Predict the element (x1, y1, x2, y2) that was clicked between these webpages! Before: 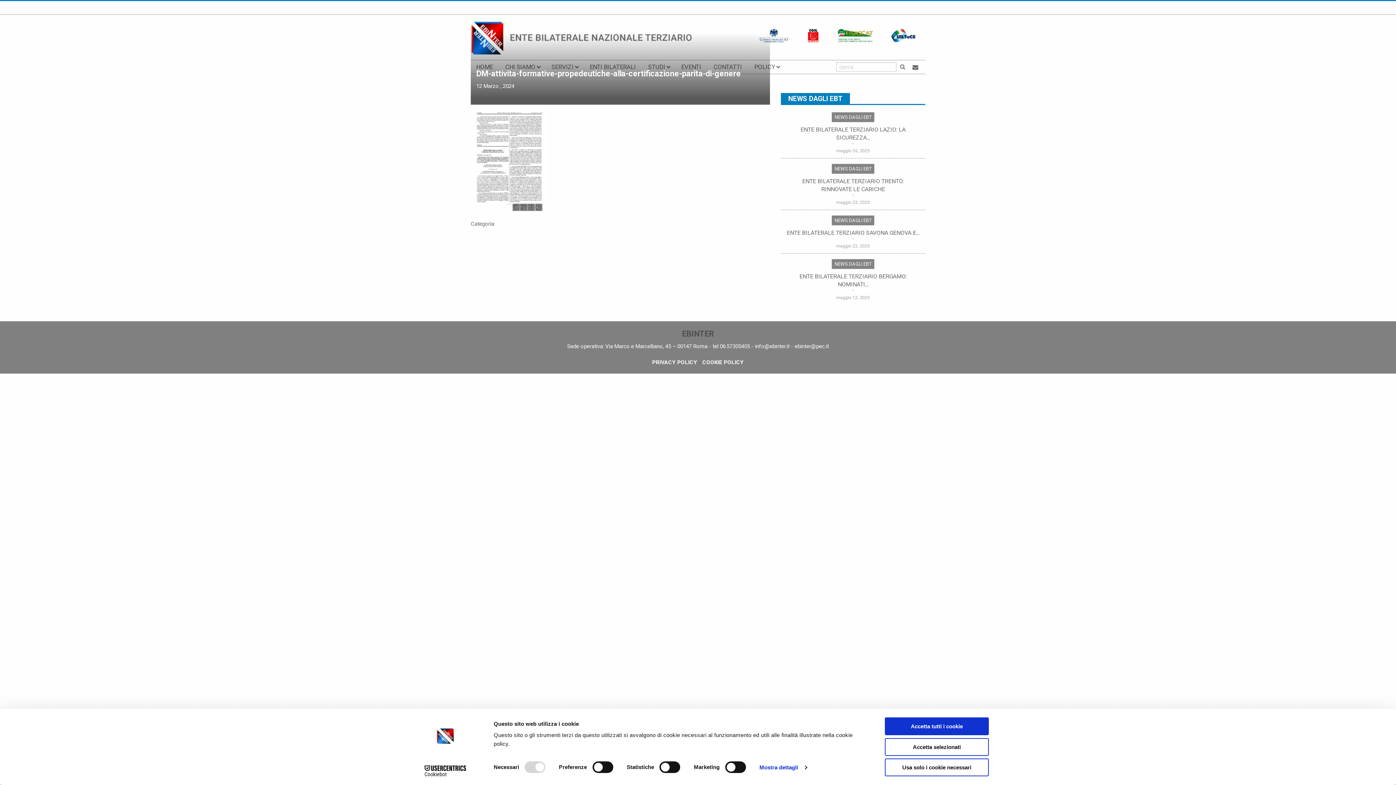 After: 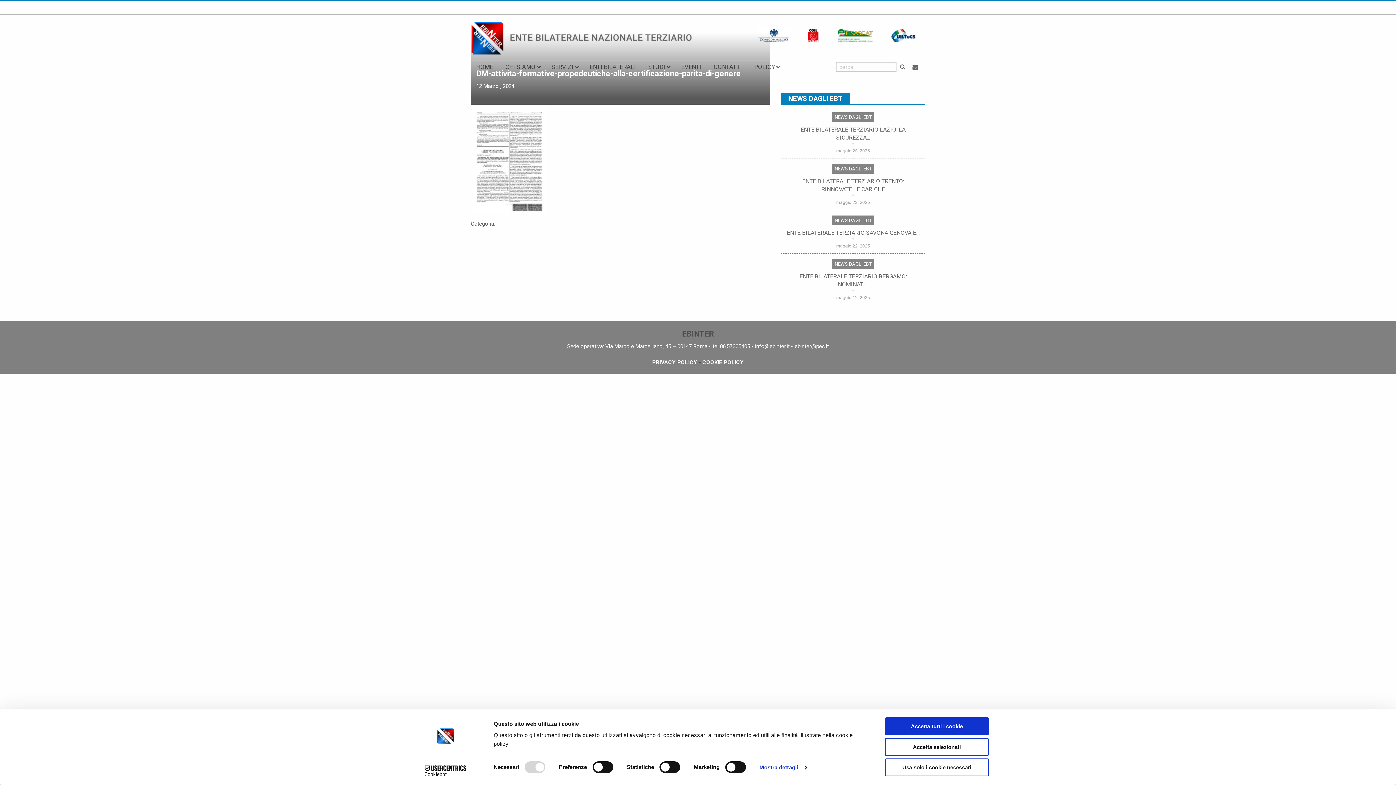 Action: bbox: (413, 765, 477, 776) label: Cookiebot - opens in a new window